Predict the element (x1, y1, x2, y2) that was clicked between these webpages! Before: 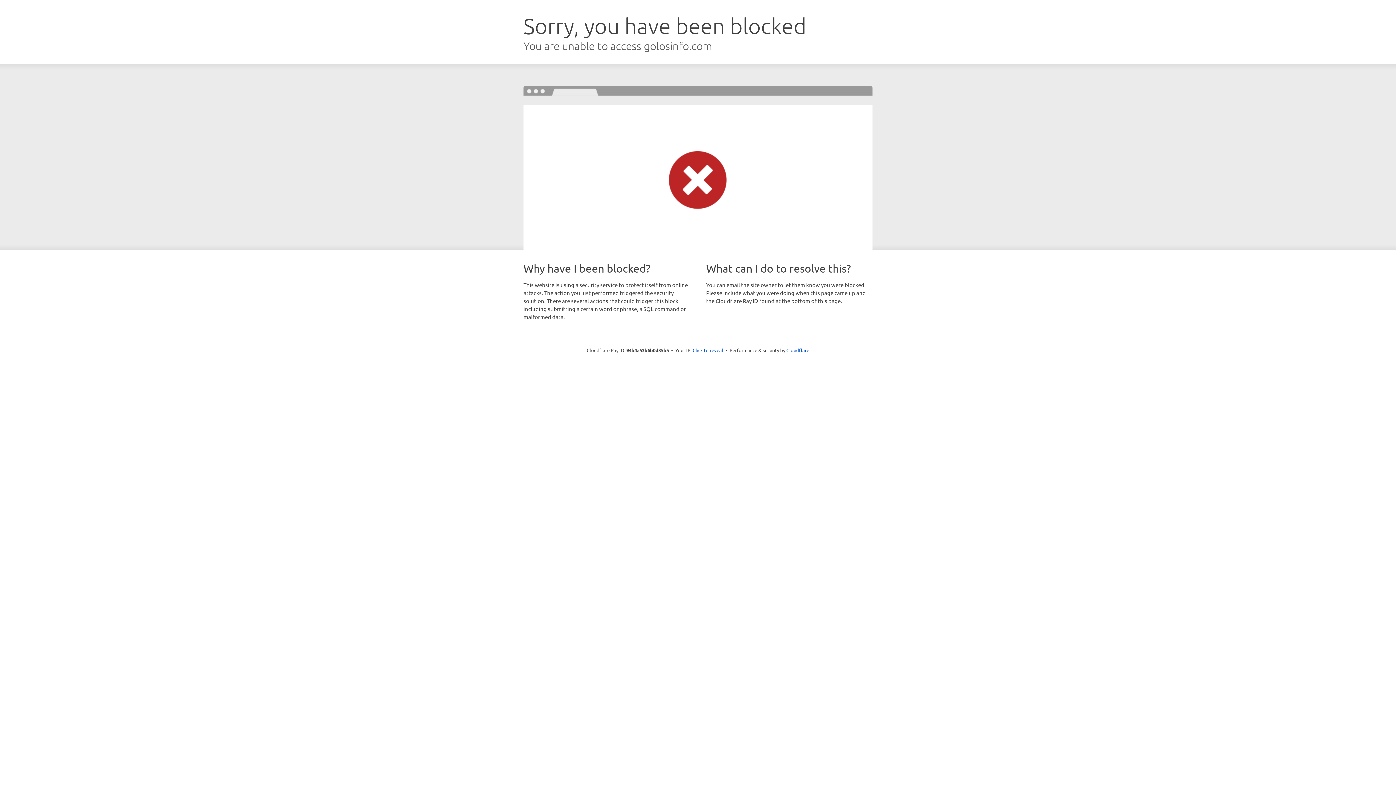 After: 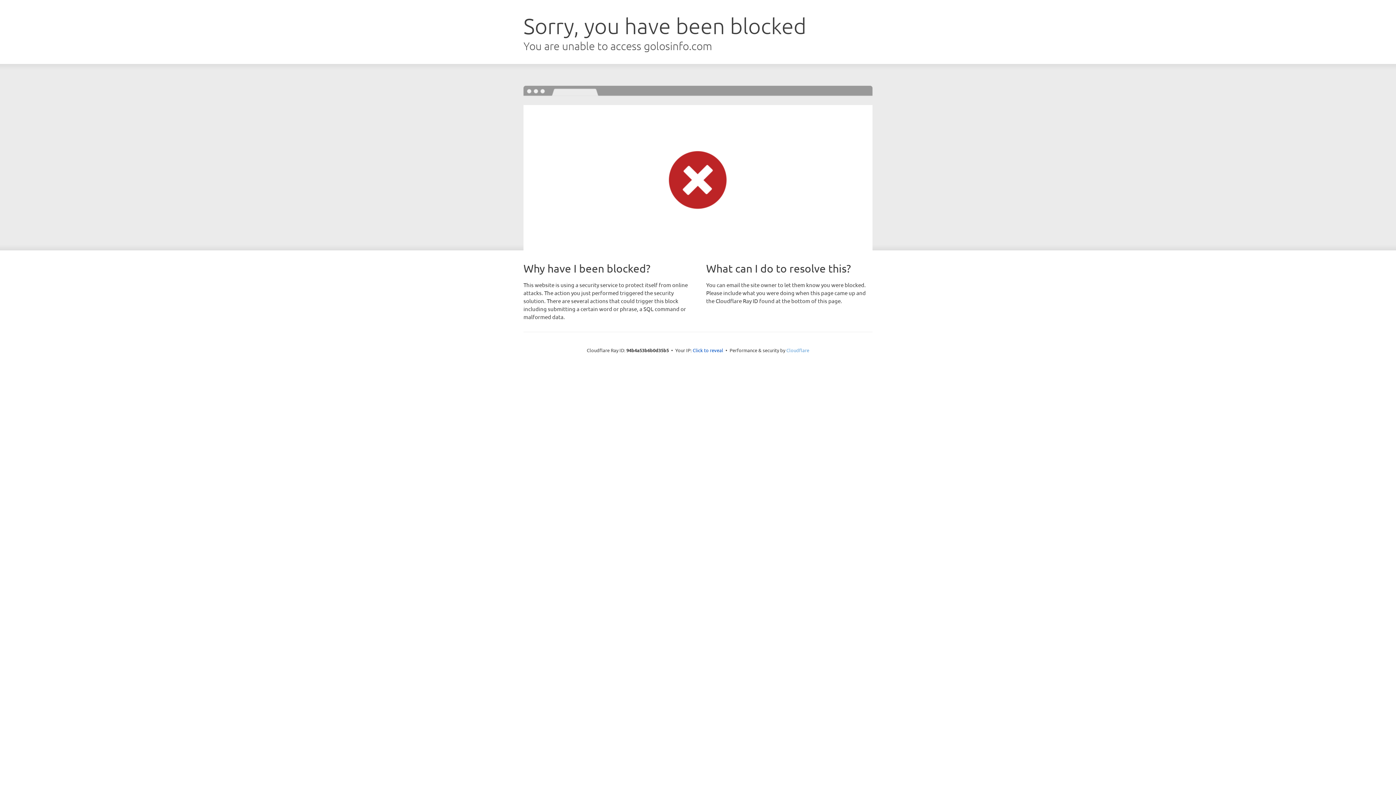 Action: label: Cloudflare bbox: (786, 347, 809, 353)